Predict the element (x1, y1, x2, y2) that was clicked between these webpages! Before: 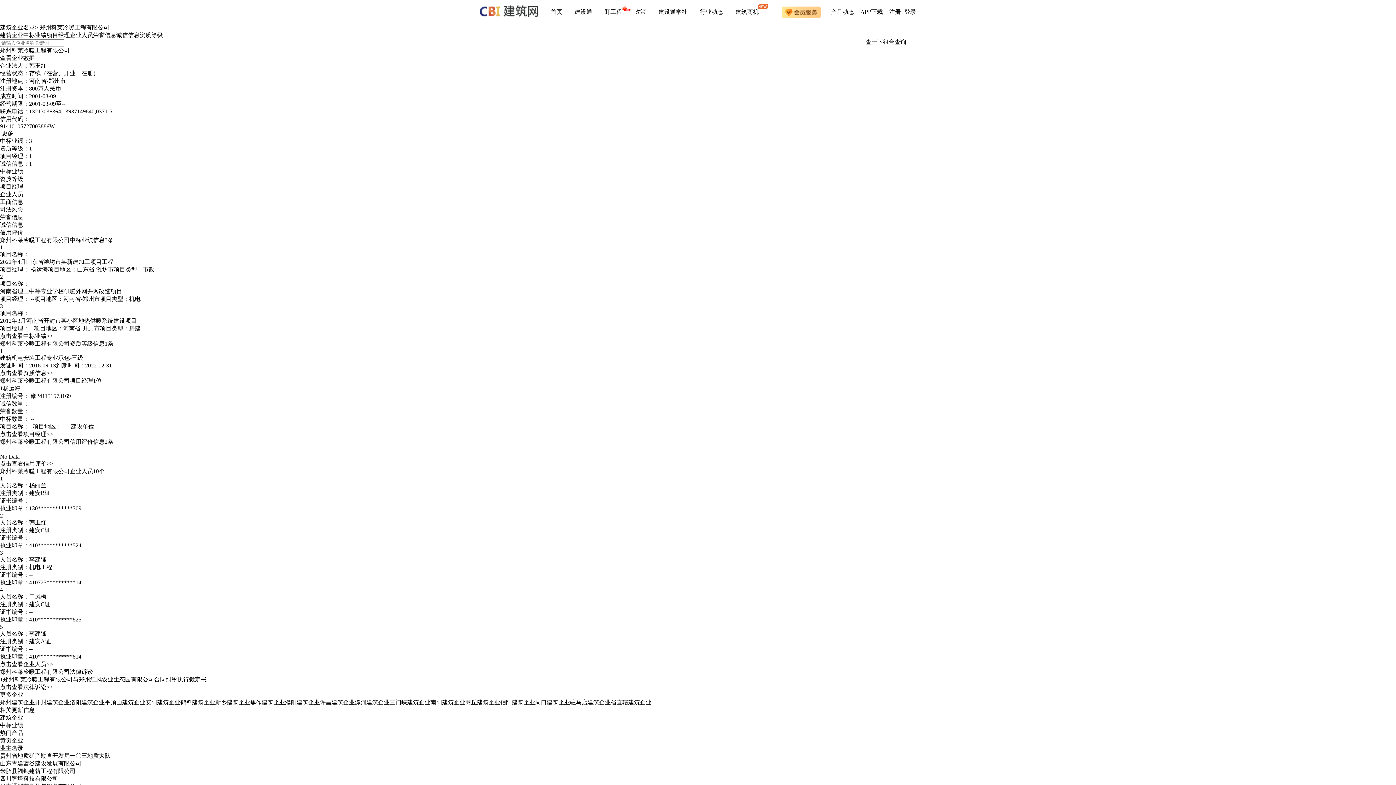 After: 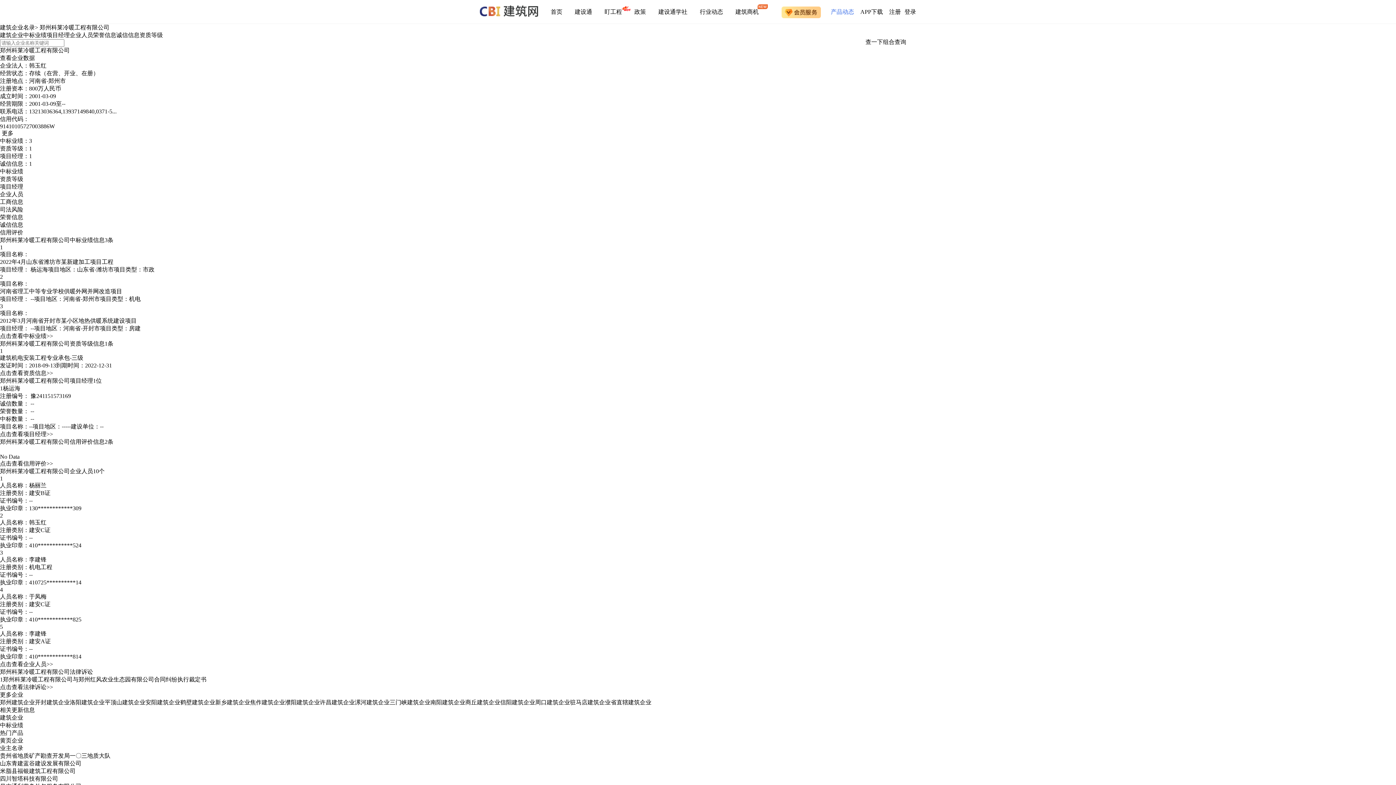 Action: label: 产品动态 bbox: (831, 8, 854, 14)